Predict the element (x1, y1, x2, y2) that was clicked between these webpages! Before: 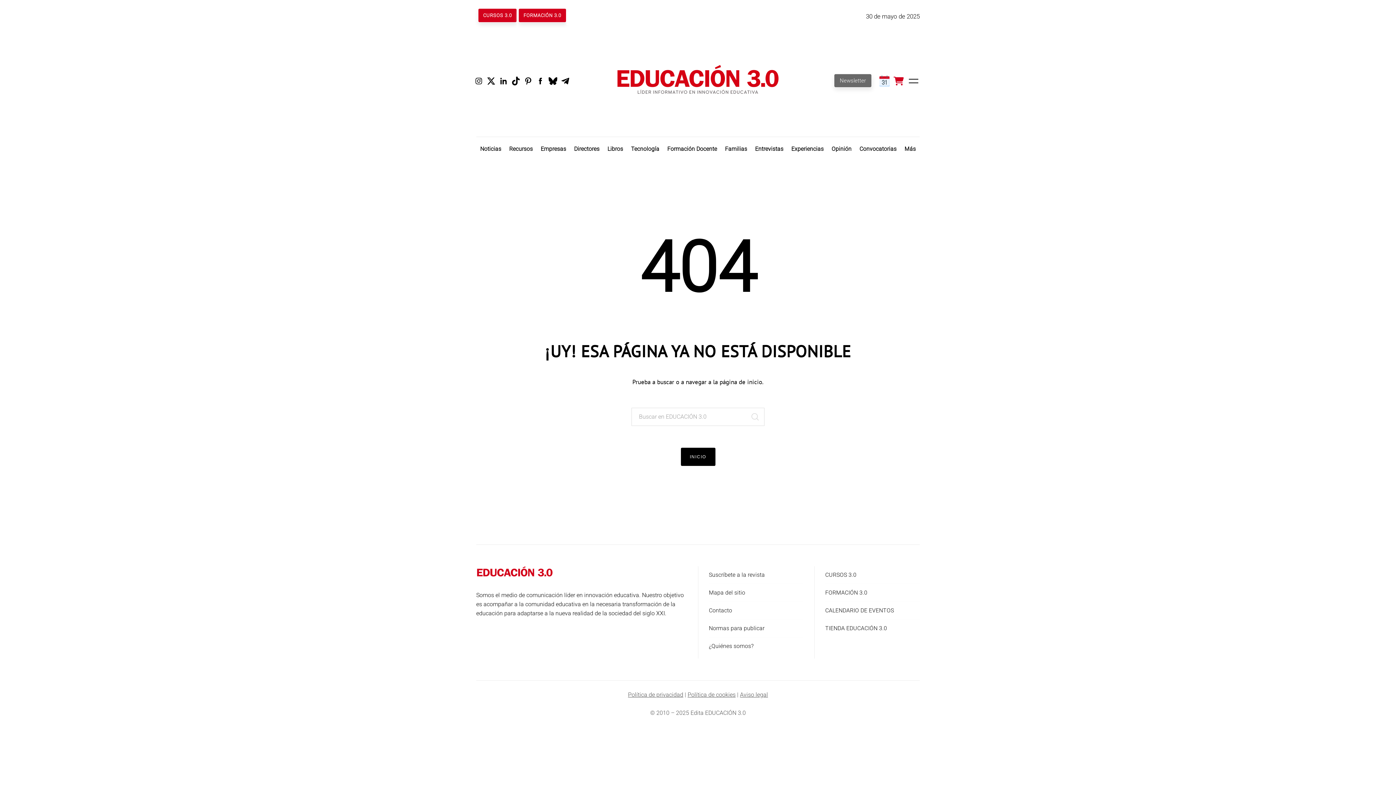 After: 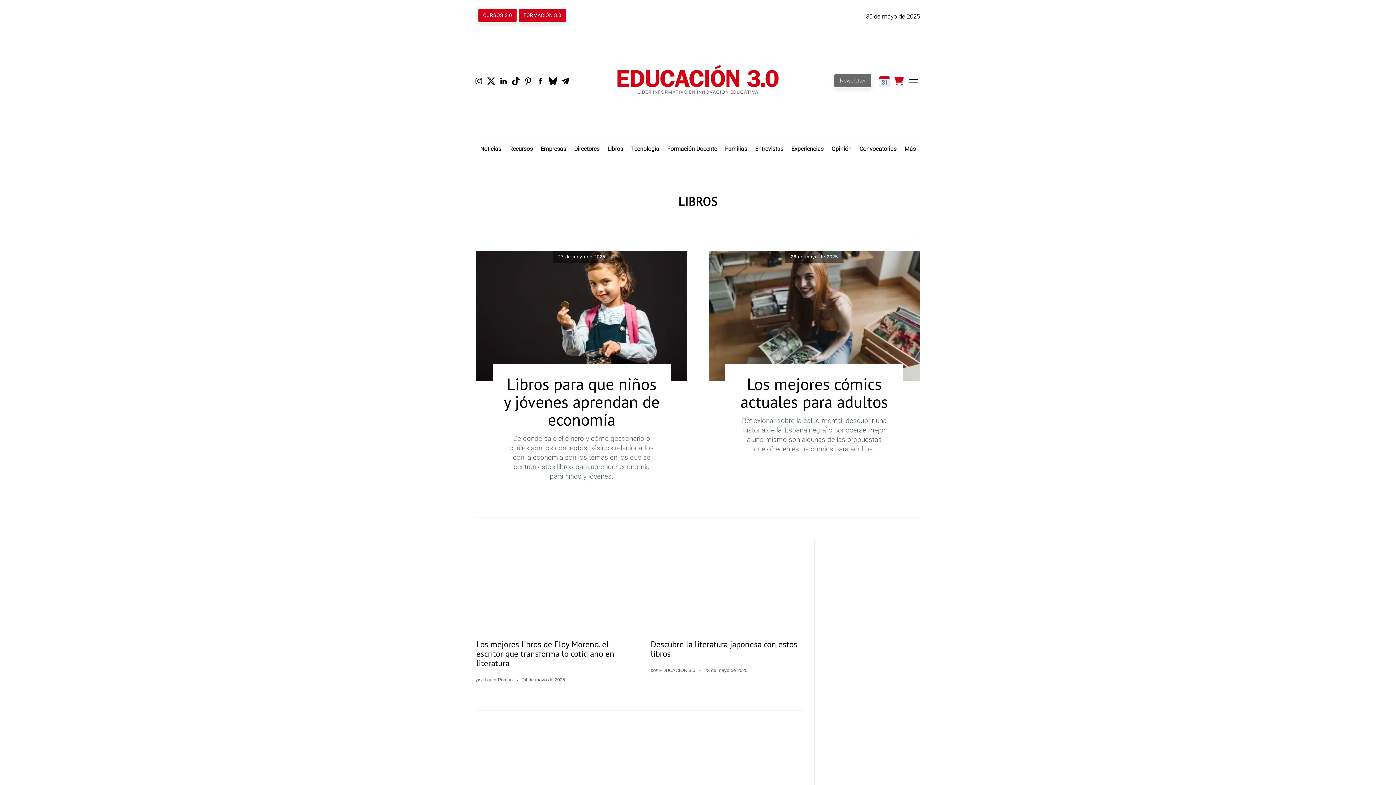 Action: label: Libros bbox: (603, 136, 627, 161)